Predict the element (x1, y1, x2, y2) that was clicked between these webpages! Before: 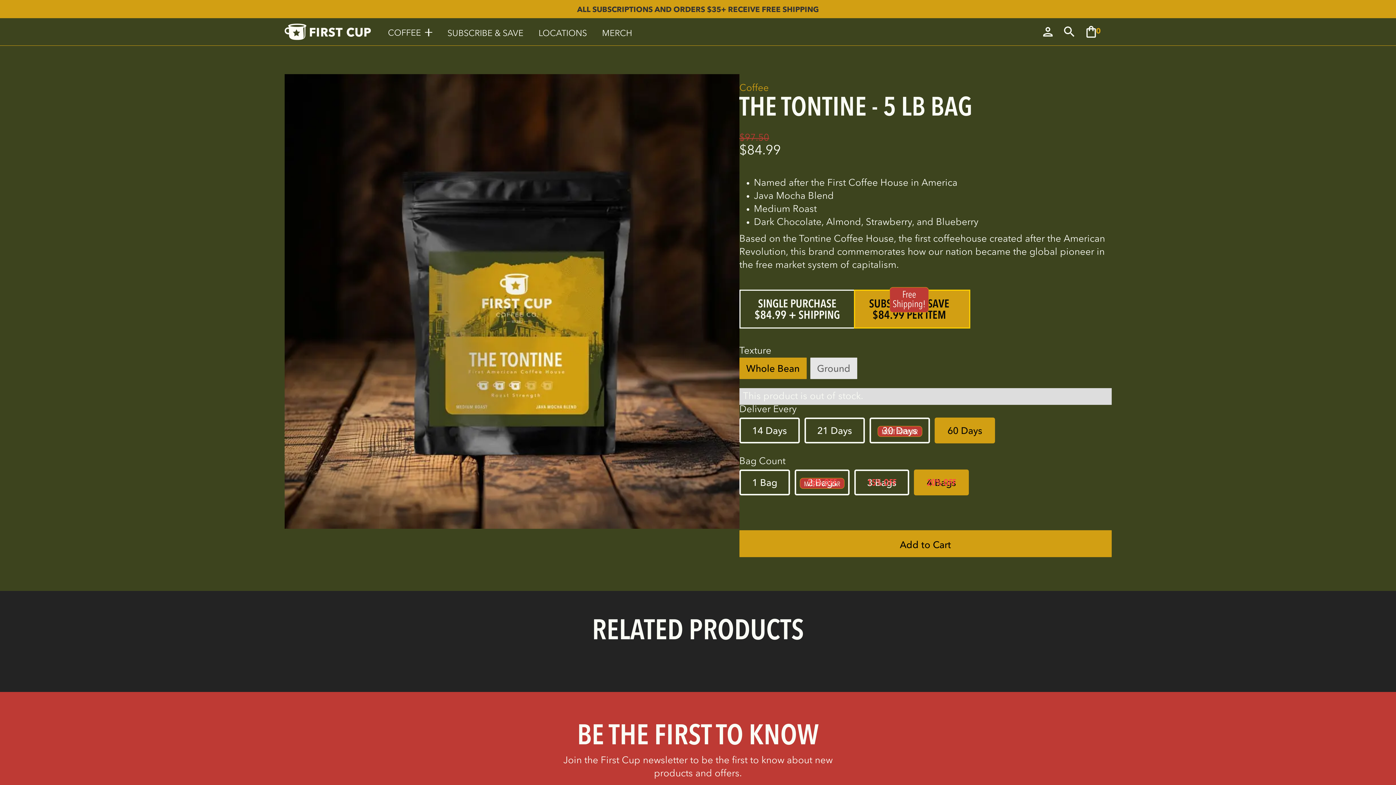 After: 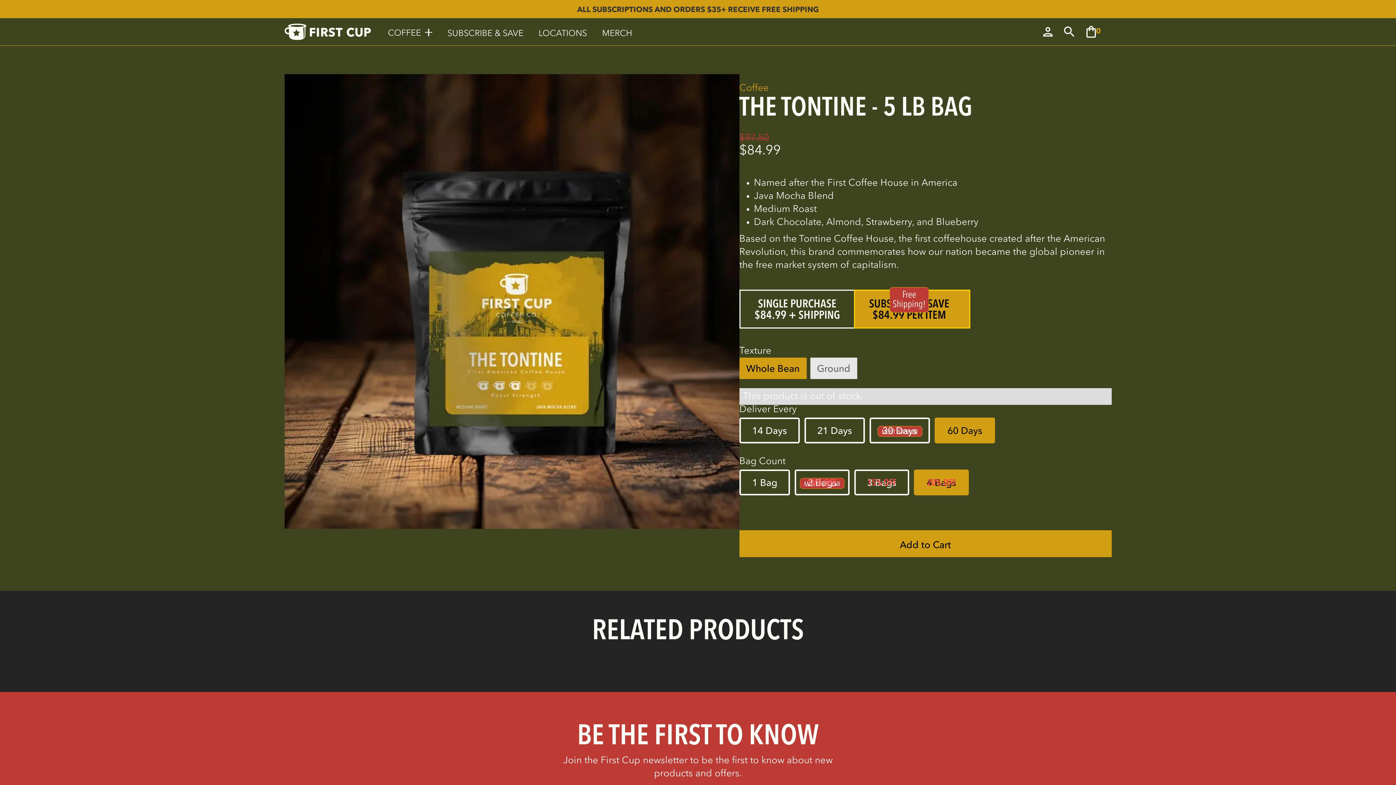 Action: bbox: (1058, 20, 1080, 42)